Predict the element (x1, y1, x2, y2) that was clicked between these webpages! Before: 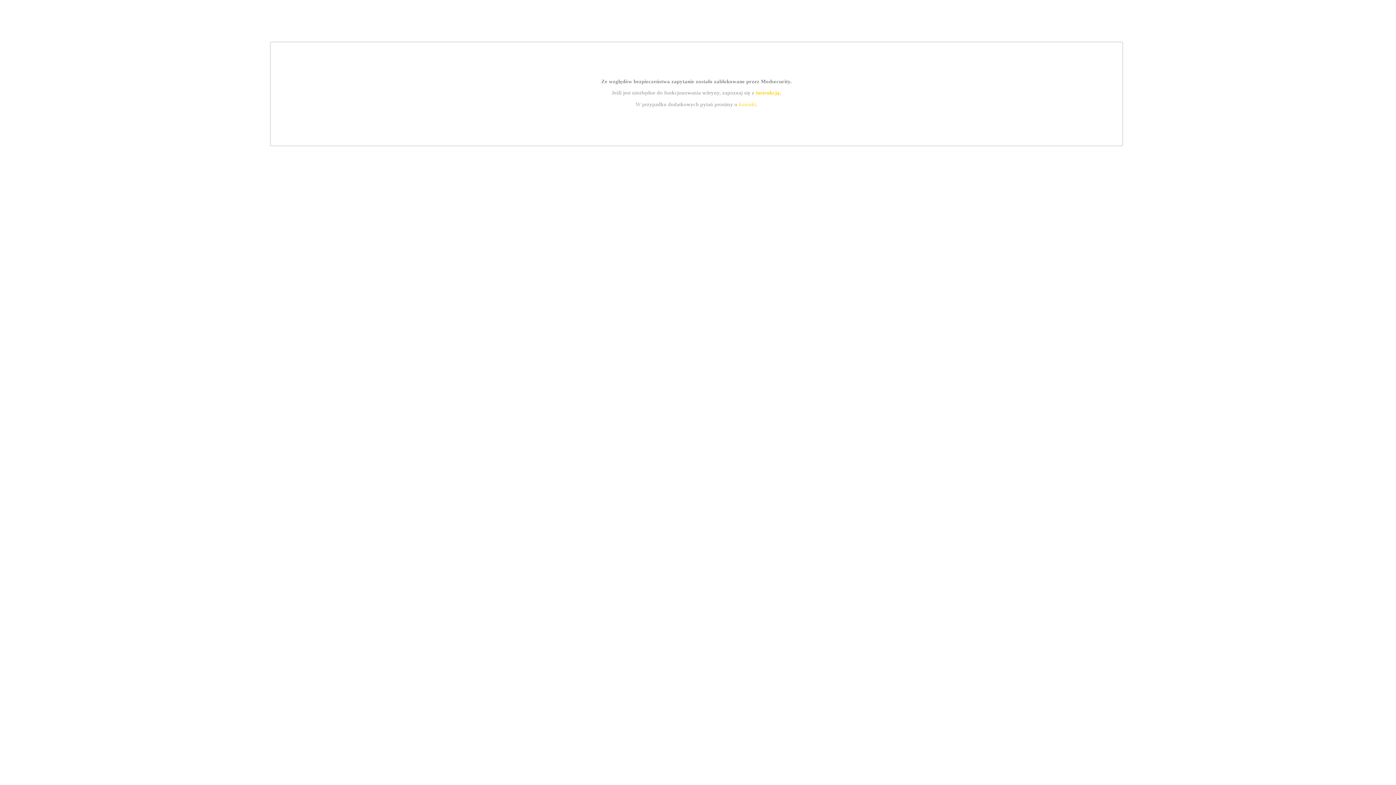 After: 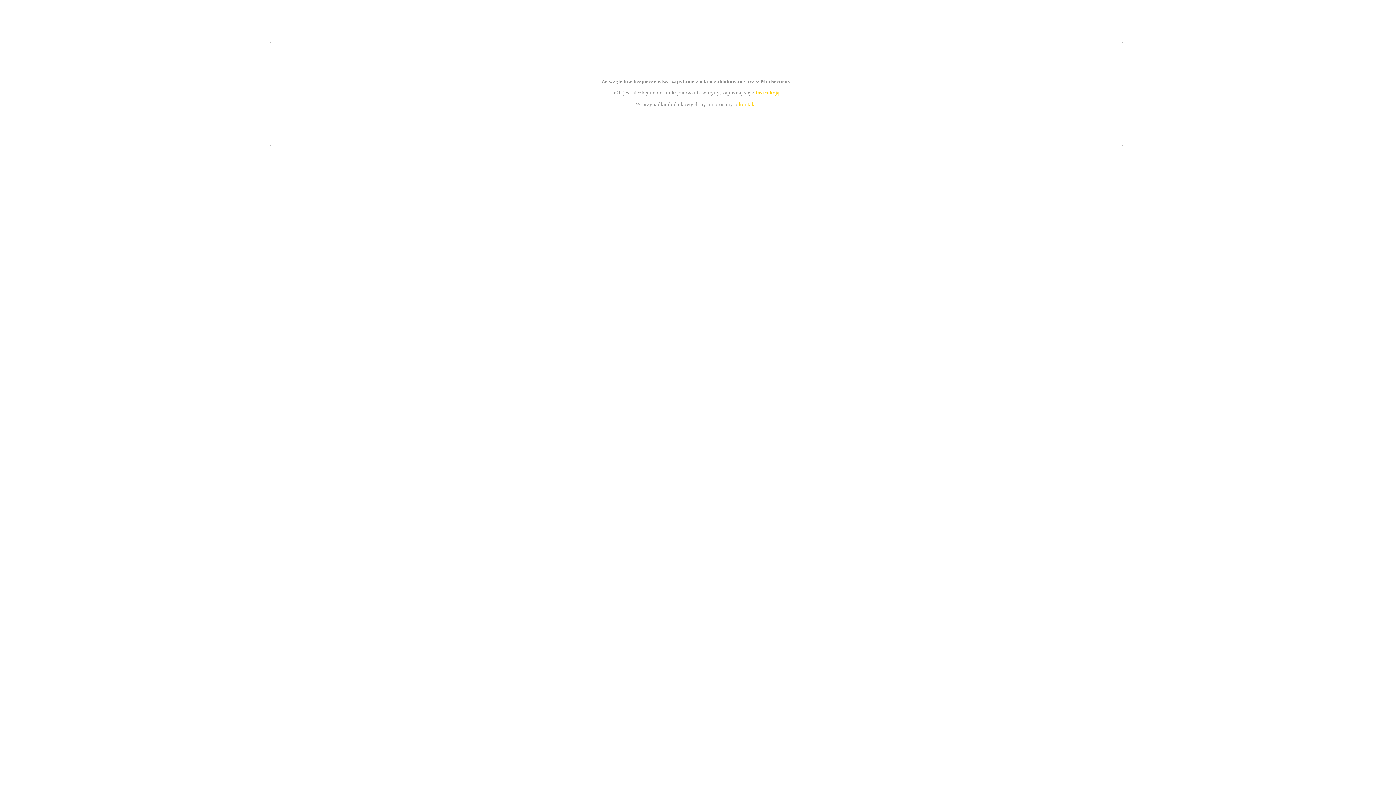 Action: label: instrukcją bbox: (755, 89, 779, 95)